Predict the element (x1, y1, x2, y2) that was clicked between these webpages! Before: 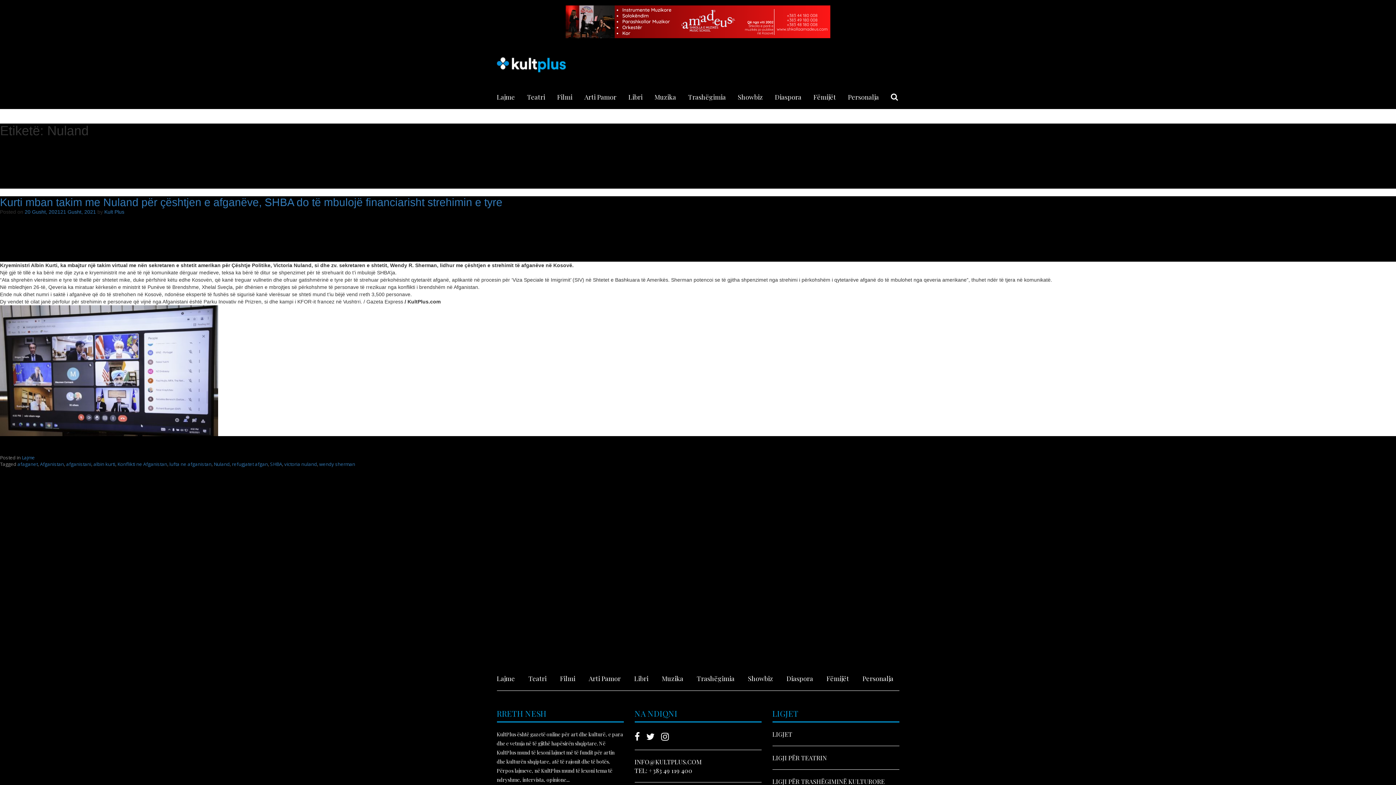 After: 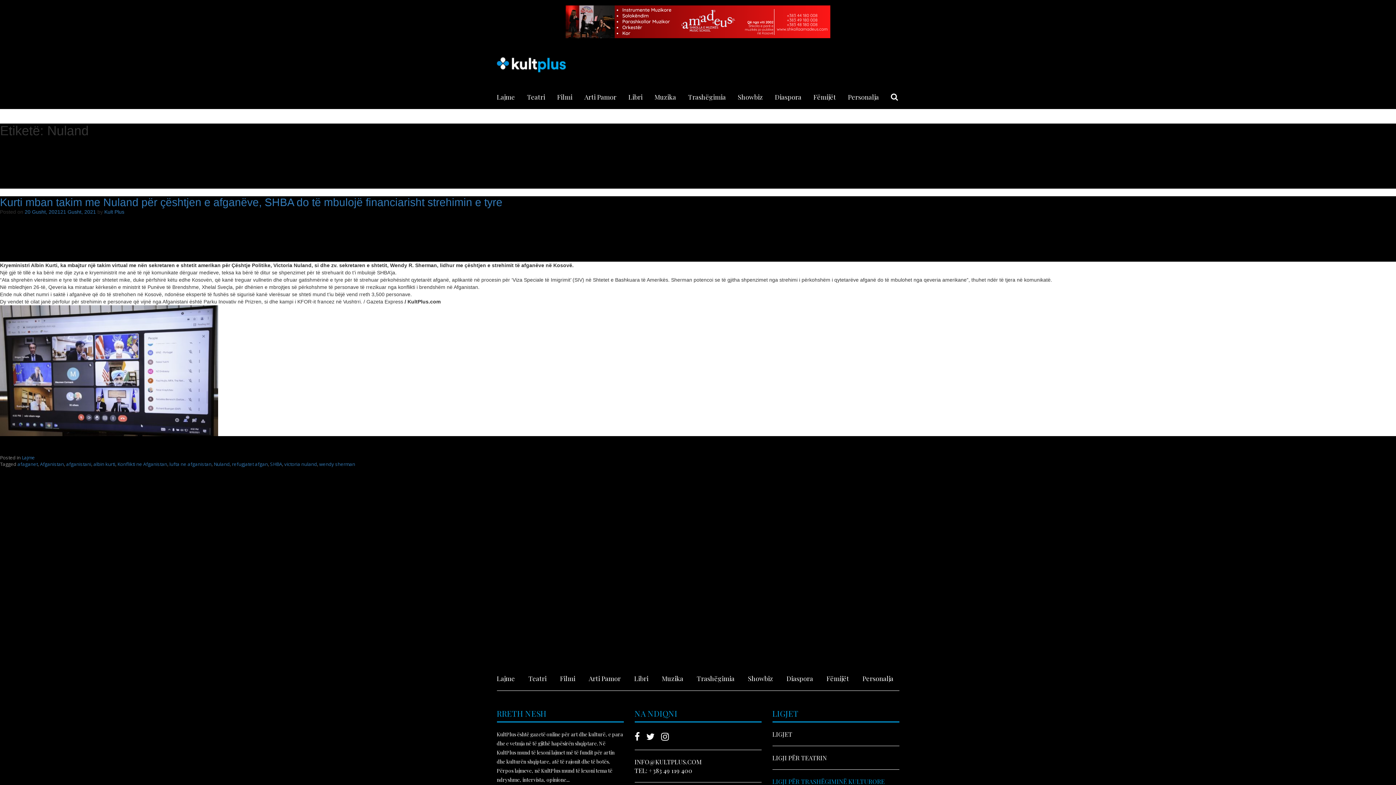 Action: bbox: (772, 777, 884, 785) label: LIGJI PËR TRASHËGIMINË KULTURORE